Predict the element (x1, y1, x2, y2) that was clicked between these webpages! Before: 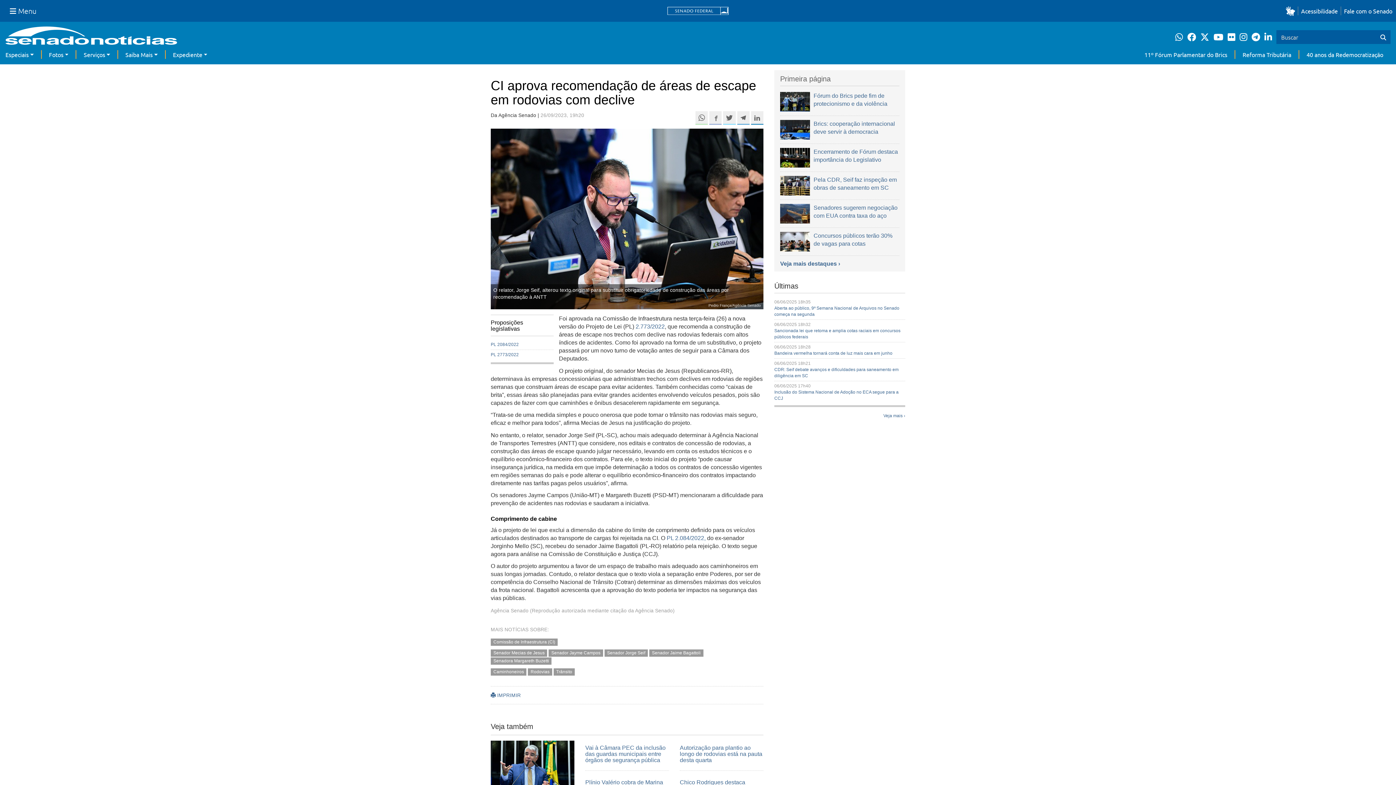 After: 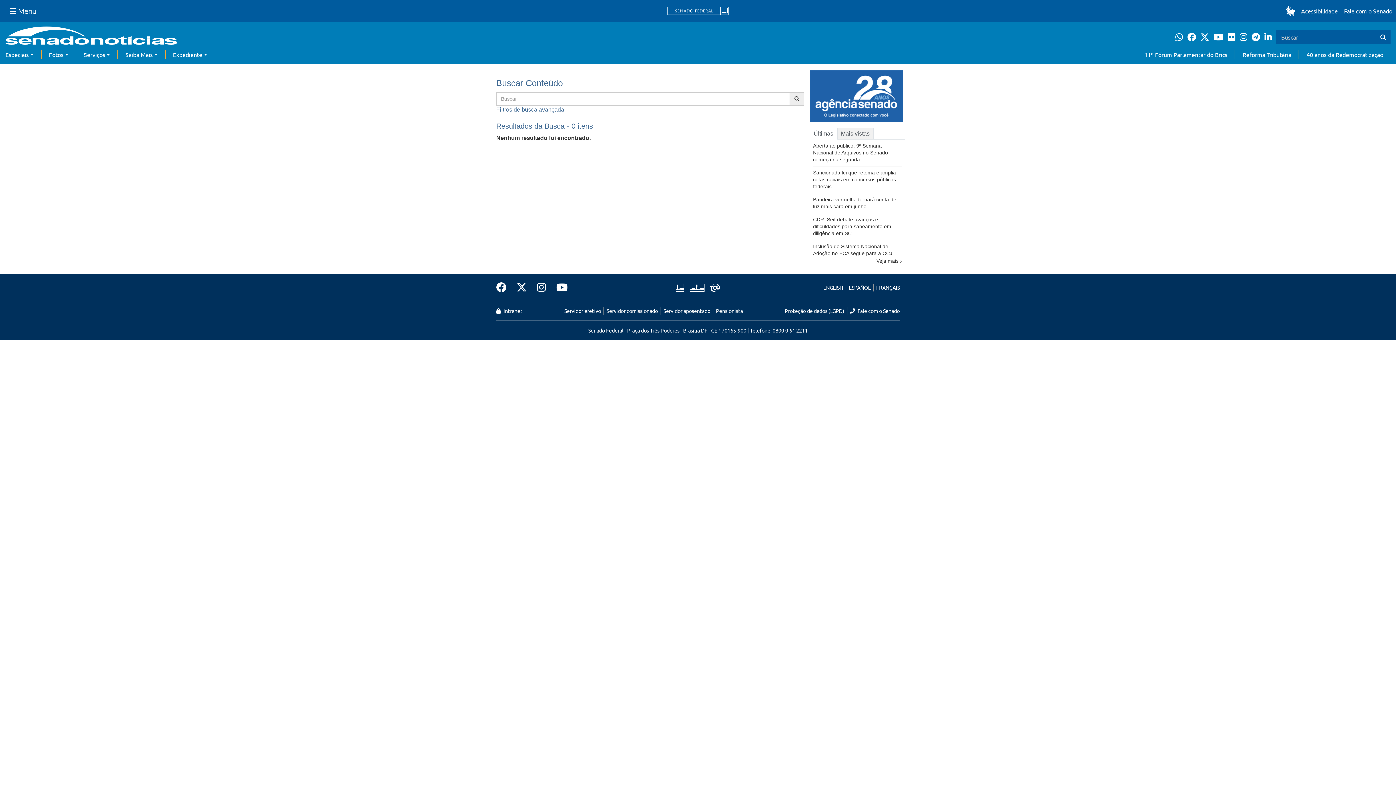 Action: label: Buscar bbox: (1376, 30, 1390, 43)